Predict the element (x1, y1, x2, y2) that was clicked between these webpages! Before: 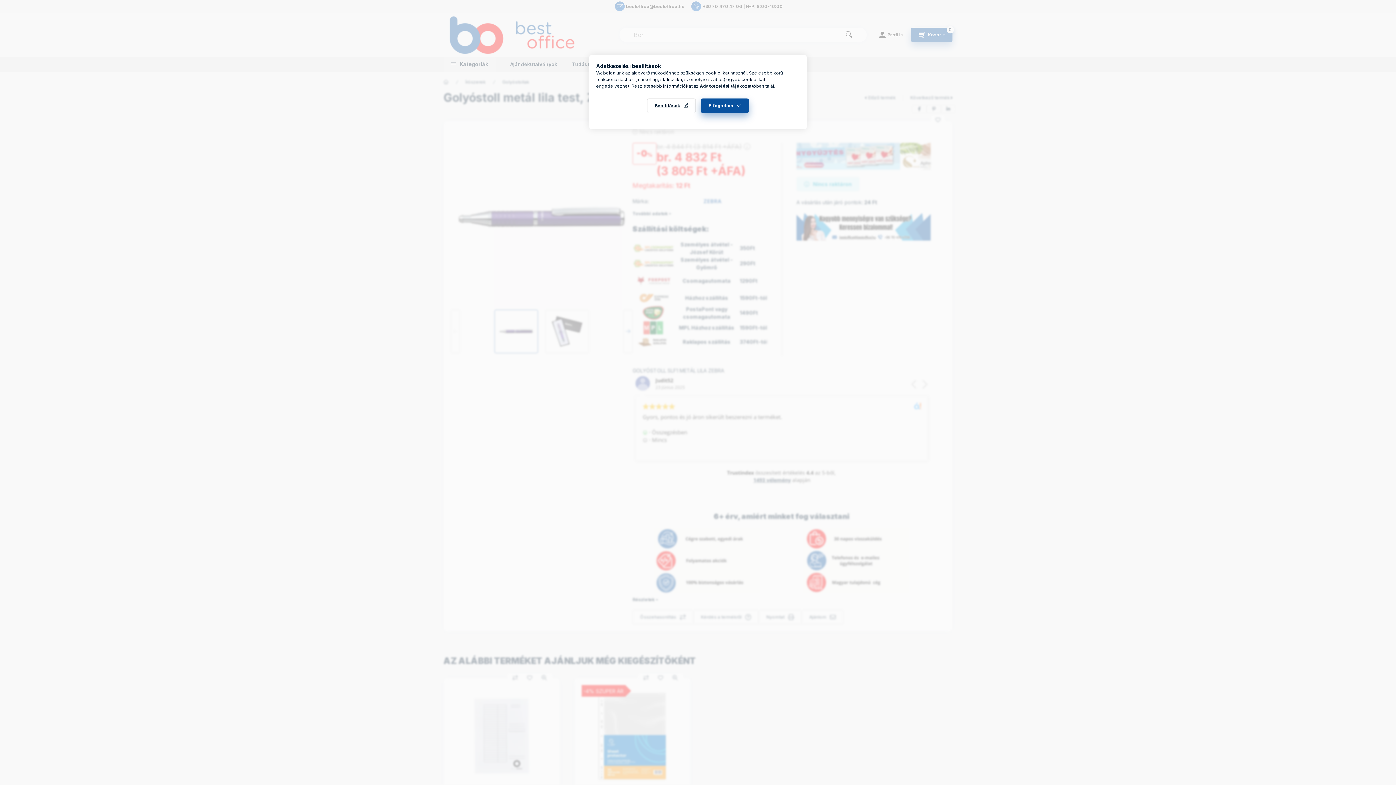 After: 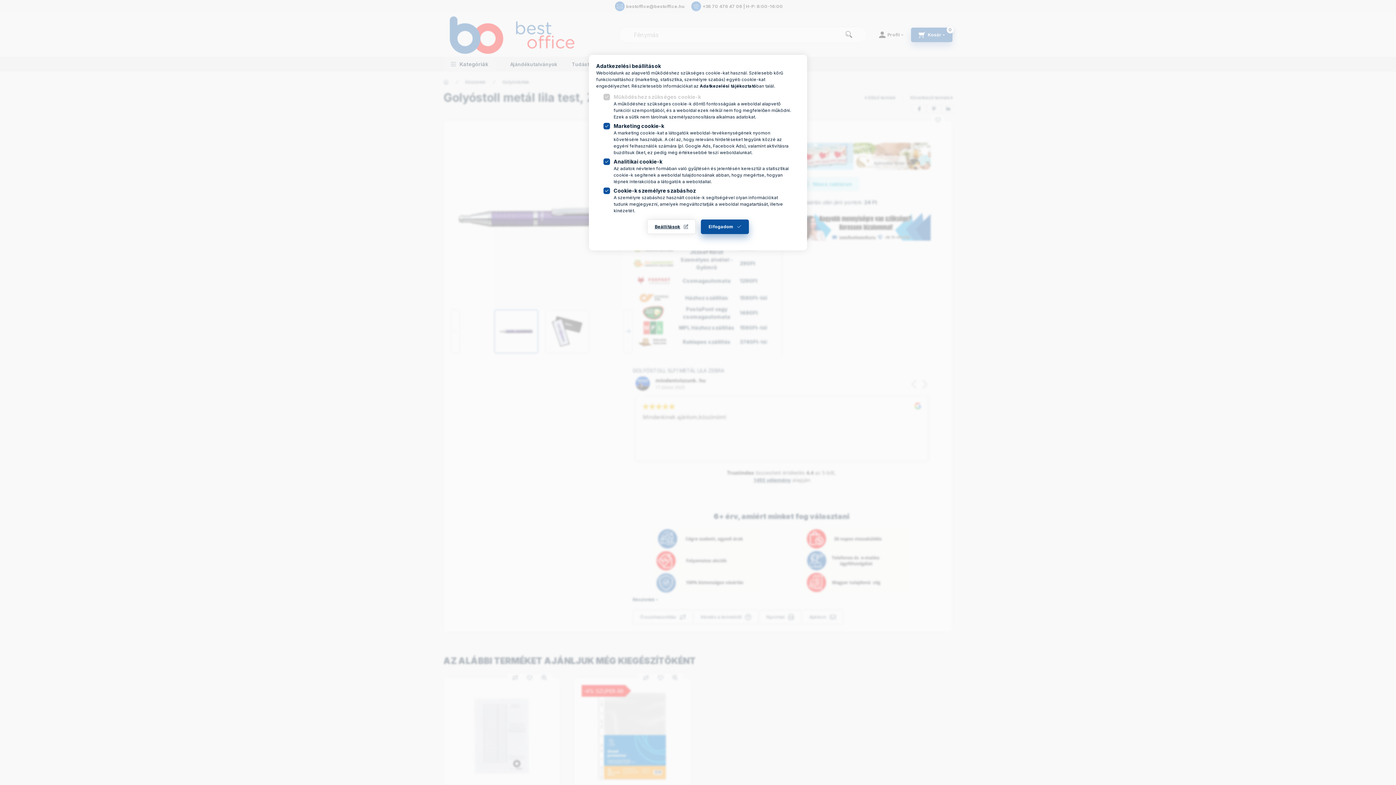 Action: label: Beállítások bbox: (647, 98, 696, 113)